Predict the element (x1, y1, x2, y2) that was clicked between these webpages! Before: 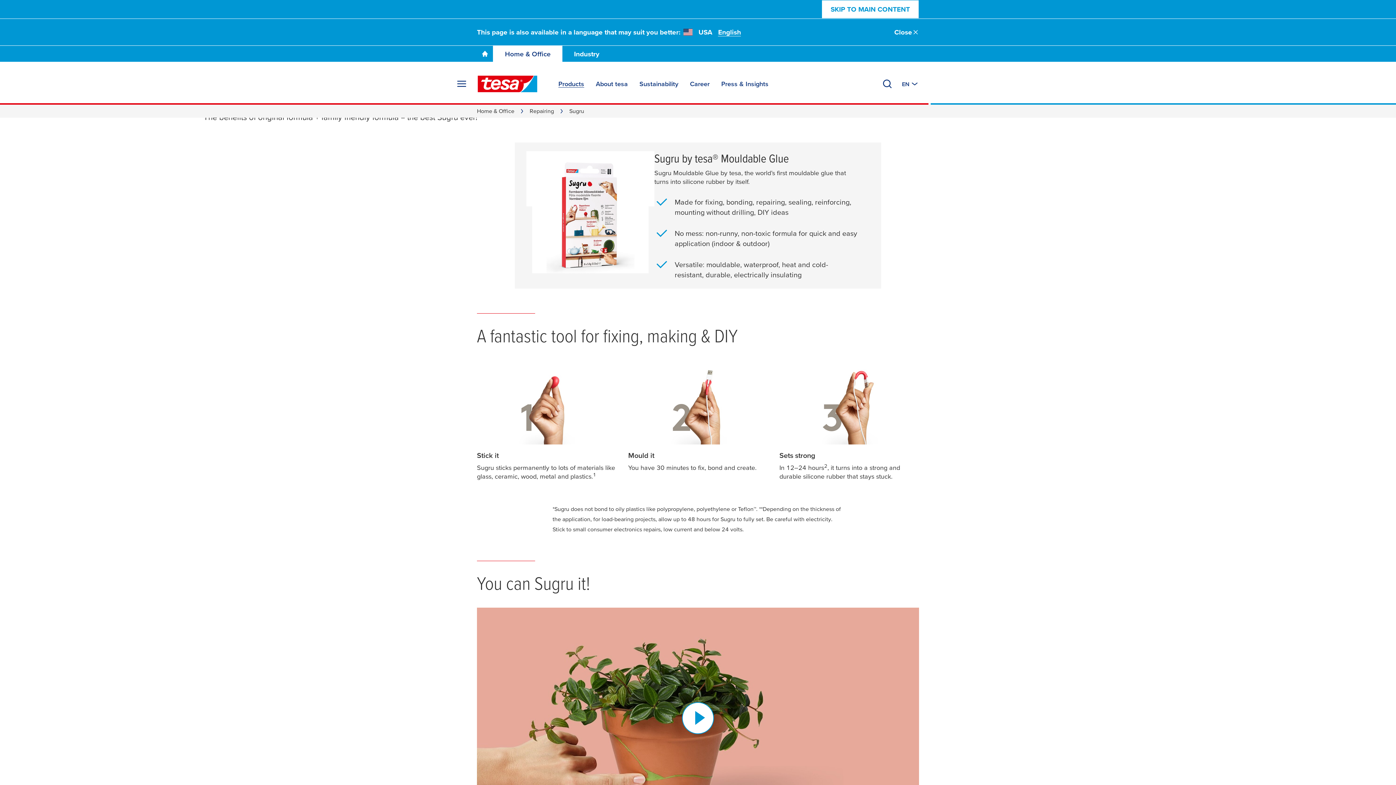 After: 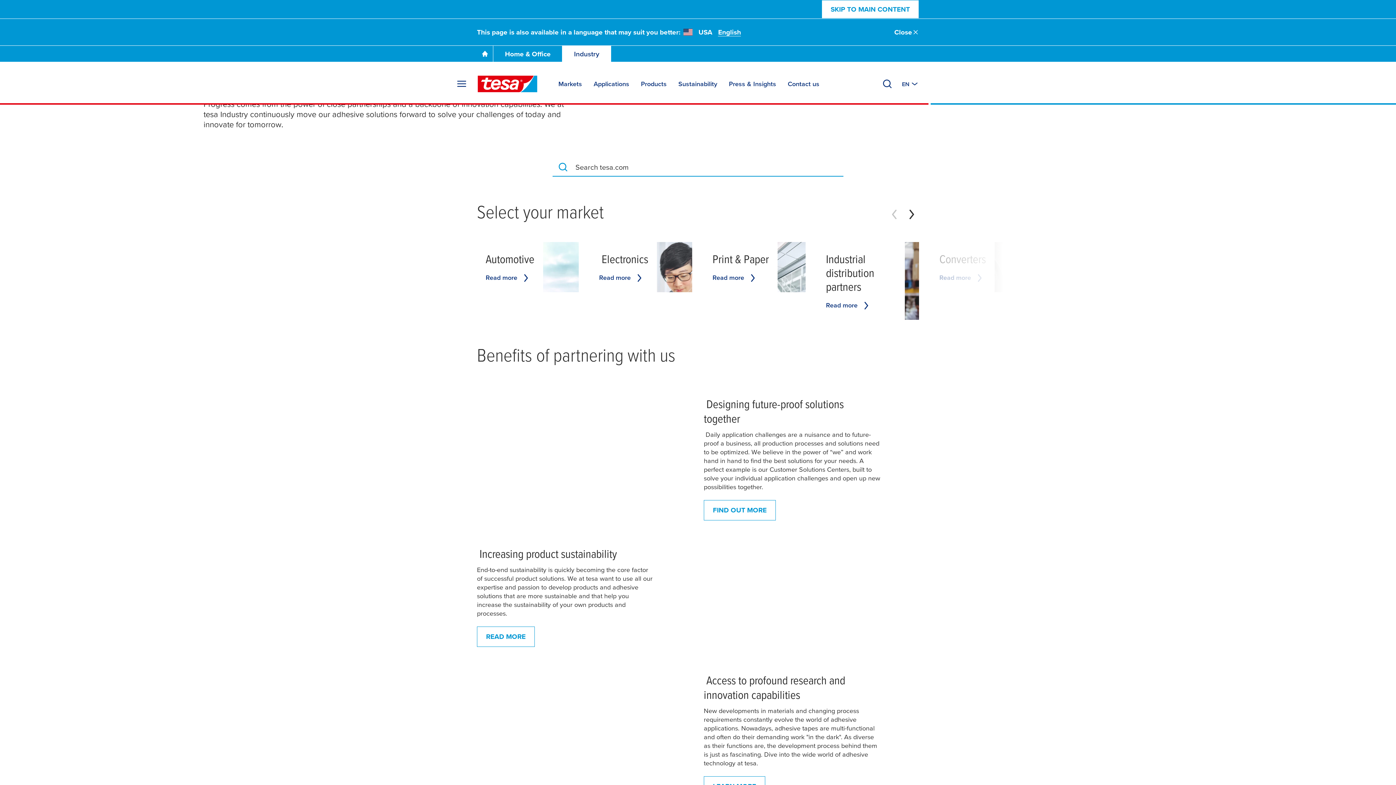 Action: label: Industry bbox: (562, 45, 611, 61)